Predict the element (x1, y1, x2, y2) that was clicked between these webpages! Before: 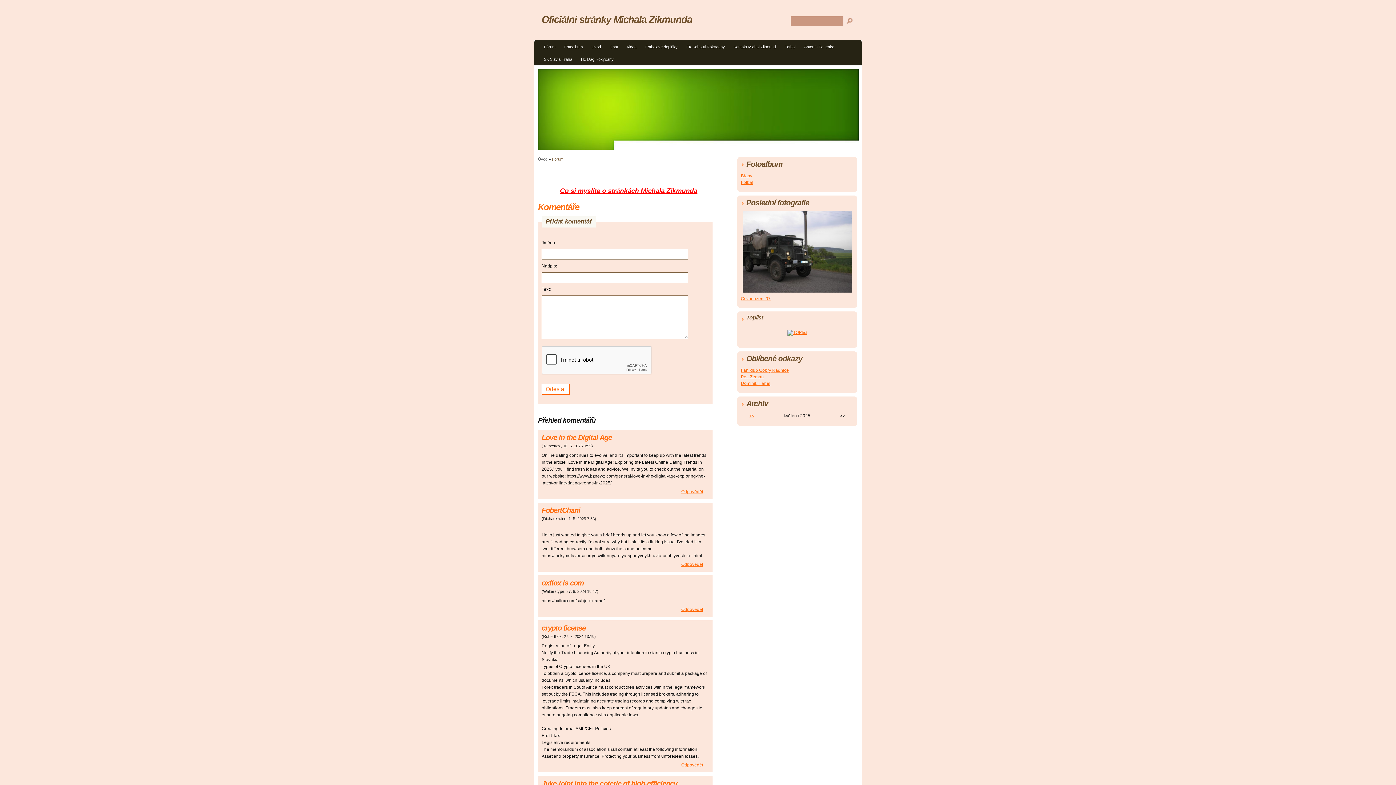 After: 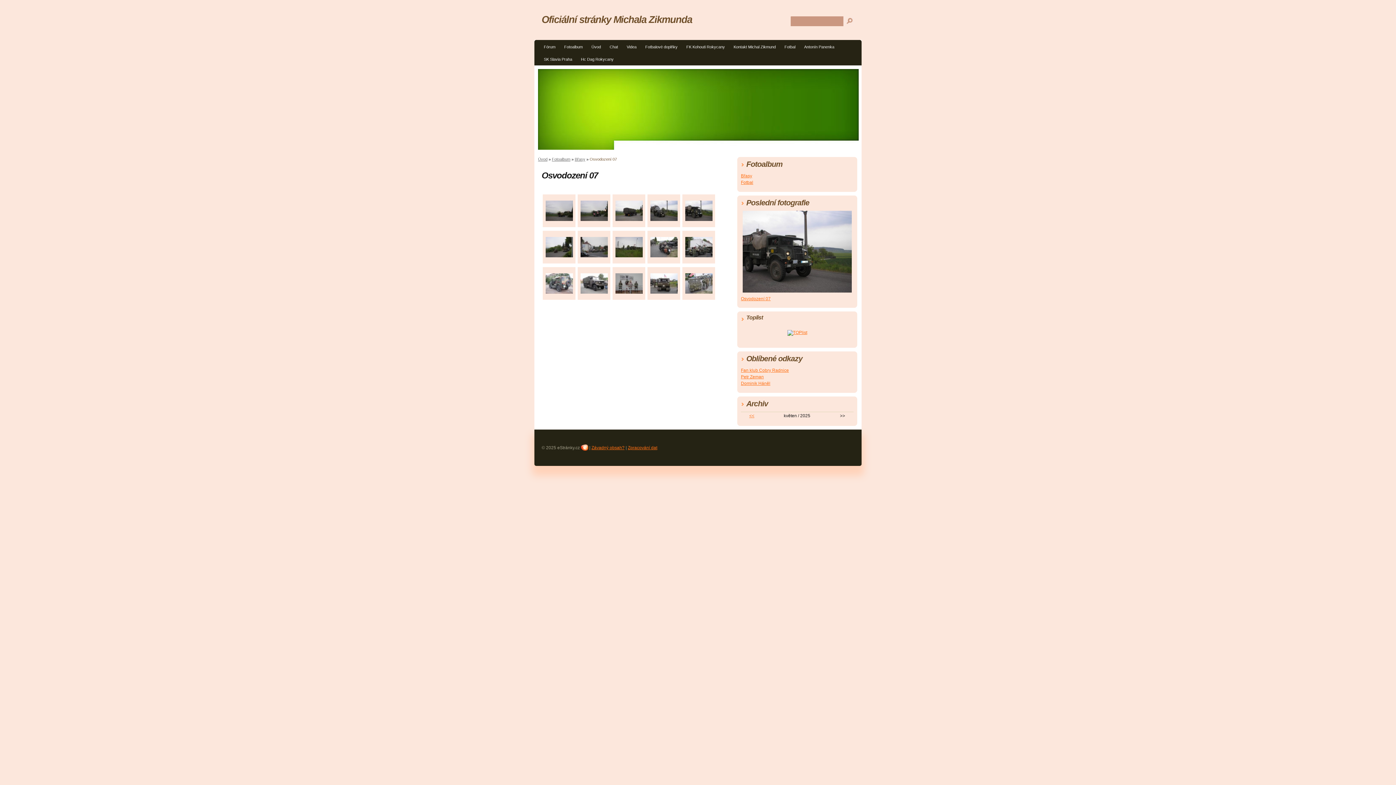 Action: bbox: (741, 296, 770, 301) label: Osvodození 07